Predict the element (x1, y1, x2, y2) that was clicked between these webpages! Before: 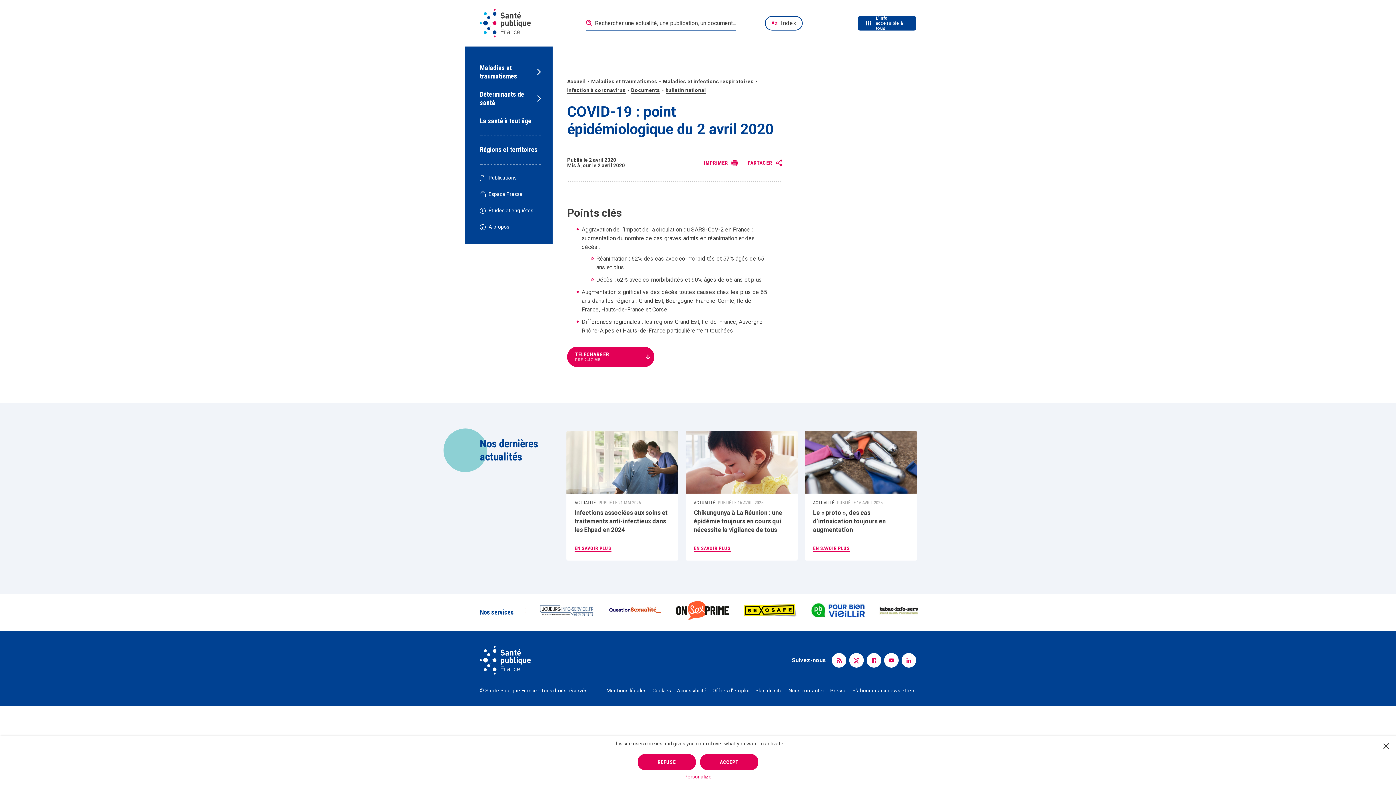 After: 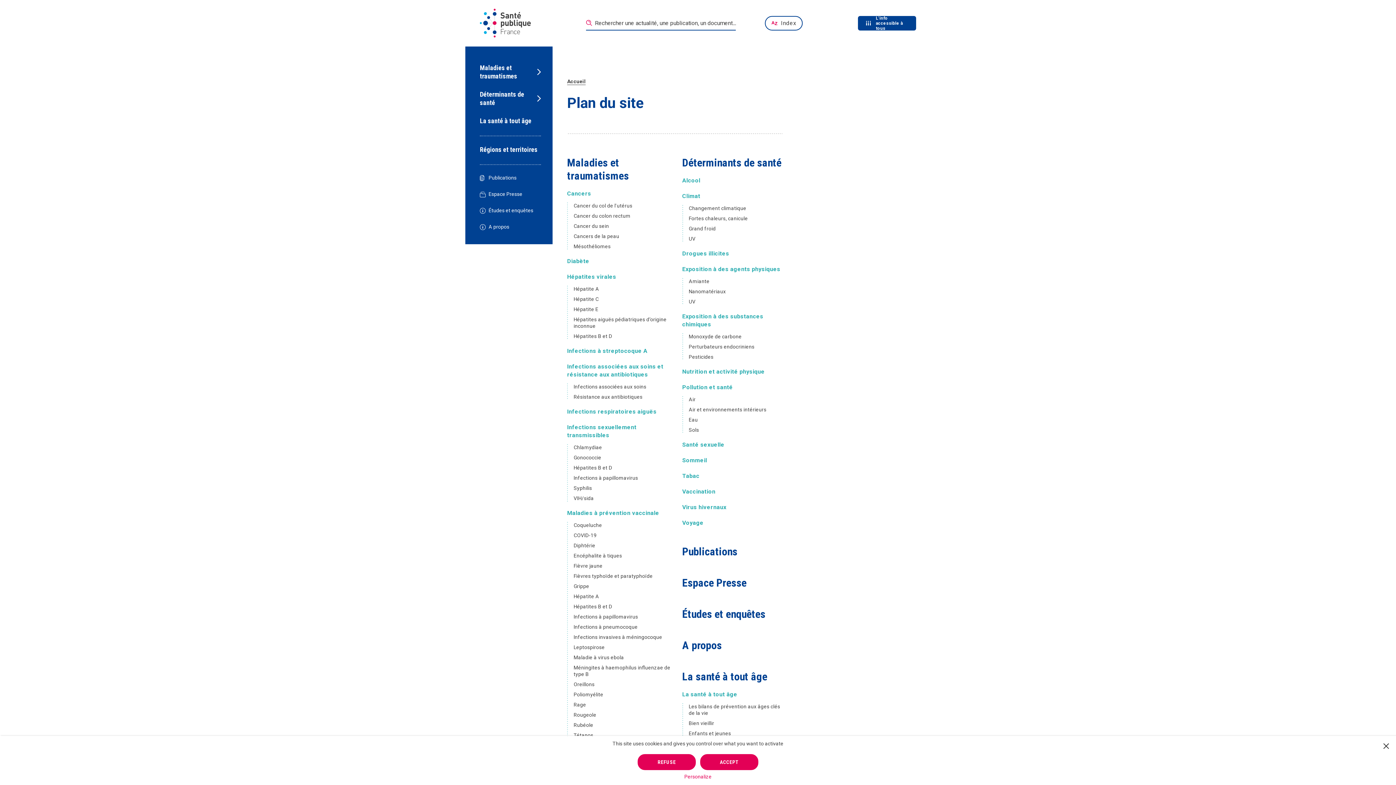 Action: bbox: (755, 688, 782, 693) label: Plan du site